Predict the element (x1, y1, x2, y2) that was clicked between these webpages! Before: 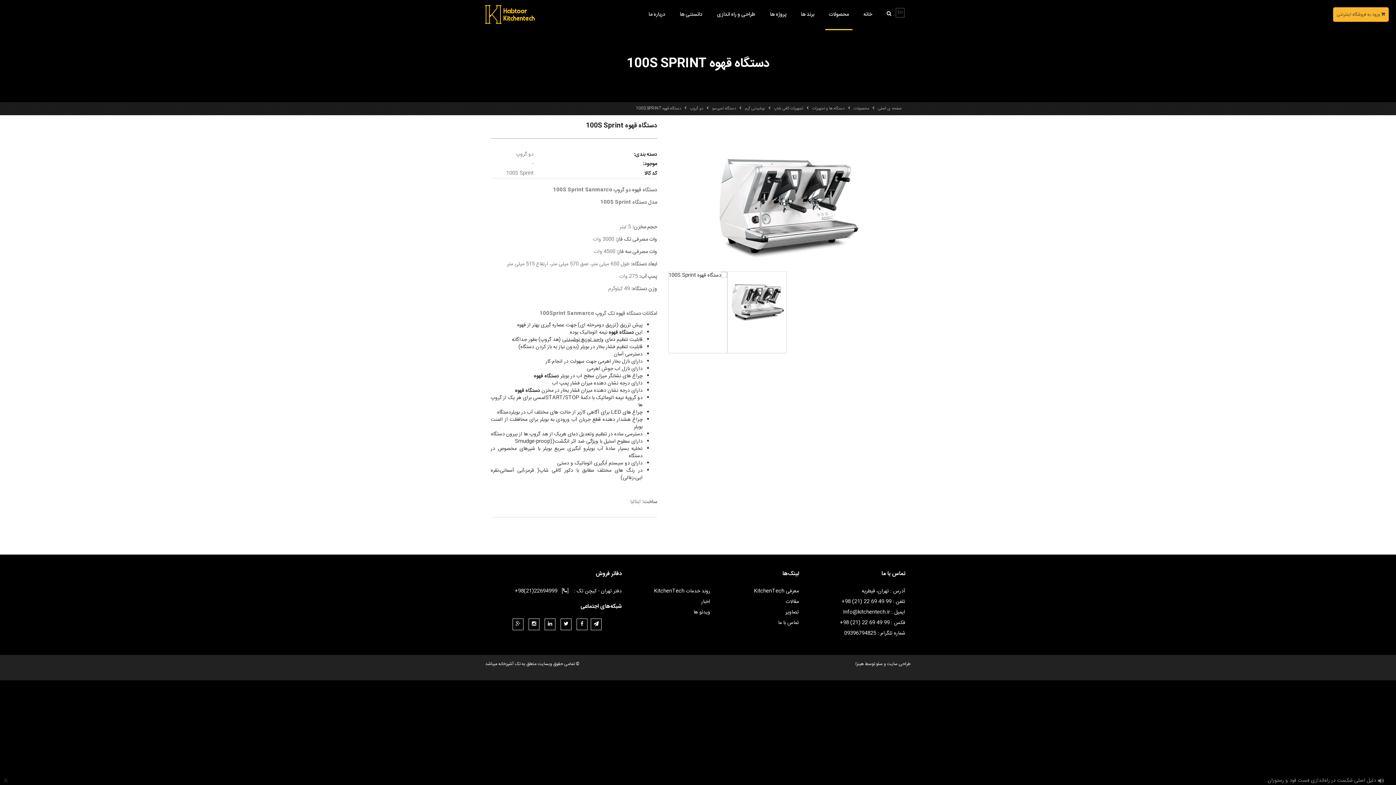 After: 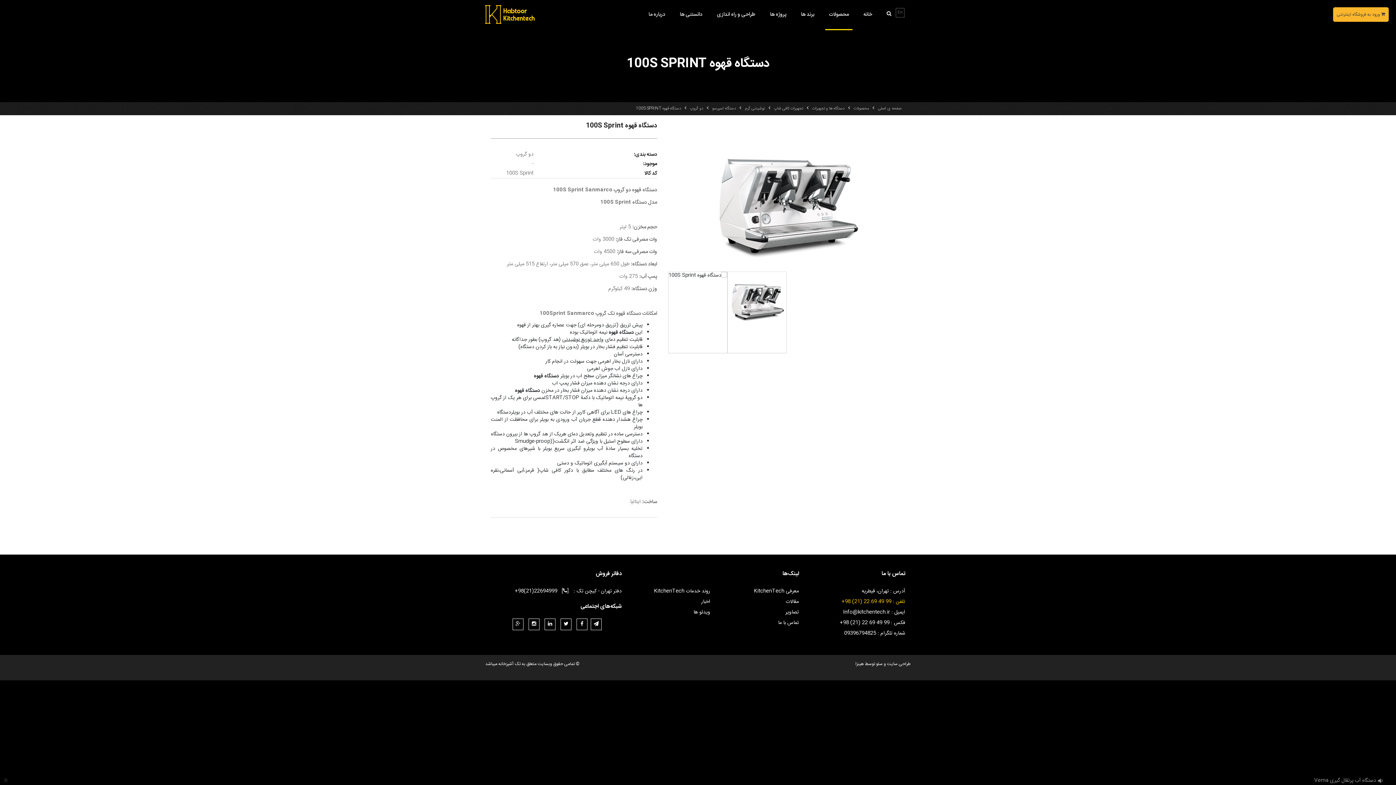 Action: bbox: (810, 596, 905, 607) label: تلفن : 99 49 69 22 (21) 98+